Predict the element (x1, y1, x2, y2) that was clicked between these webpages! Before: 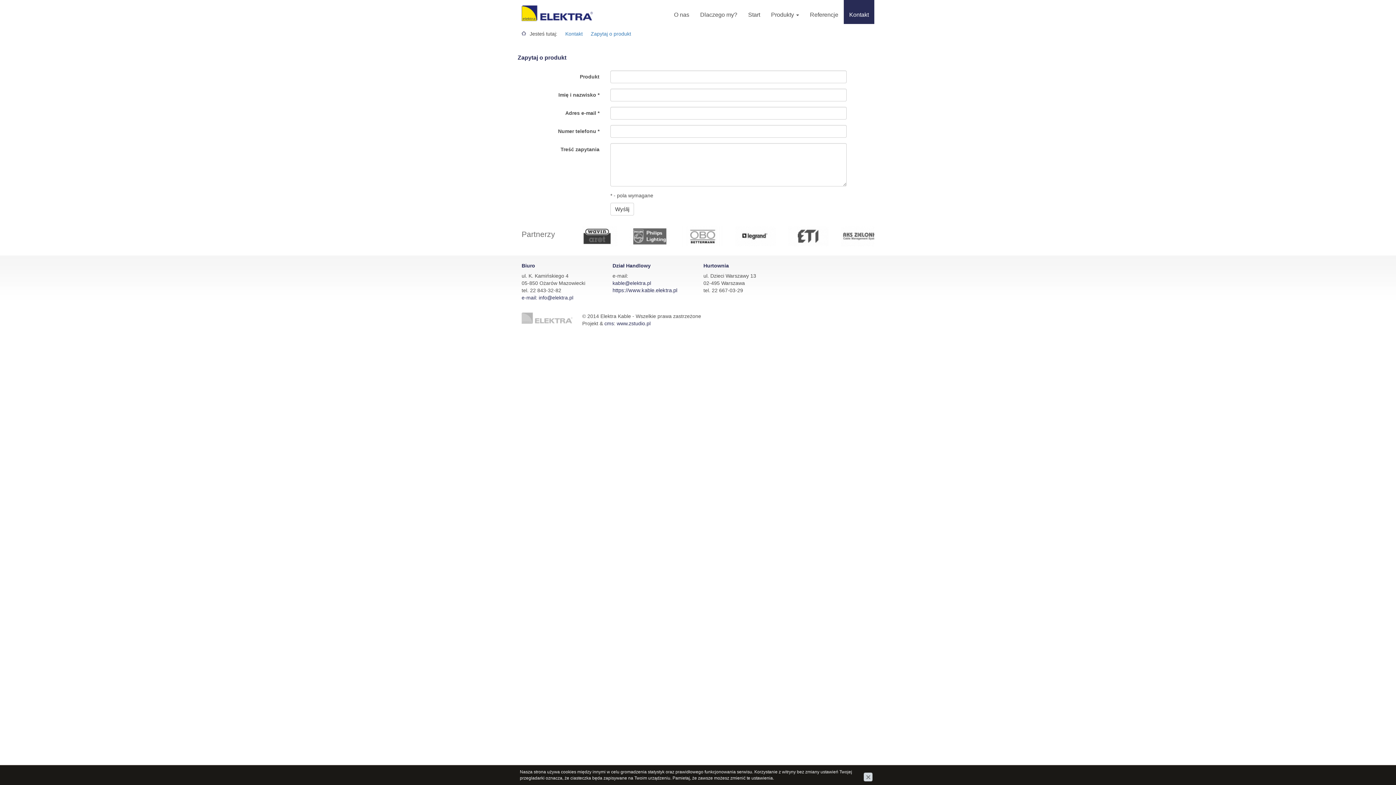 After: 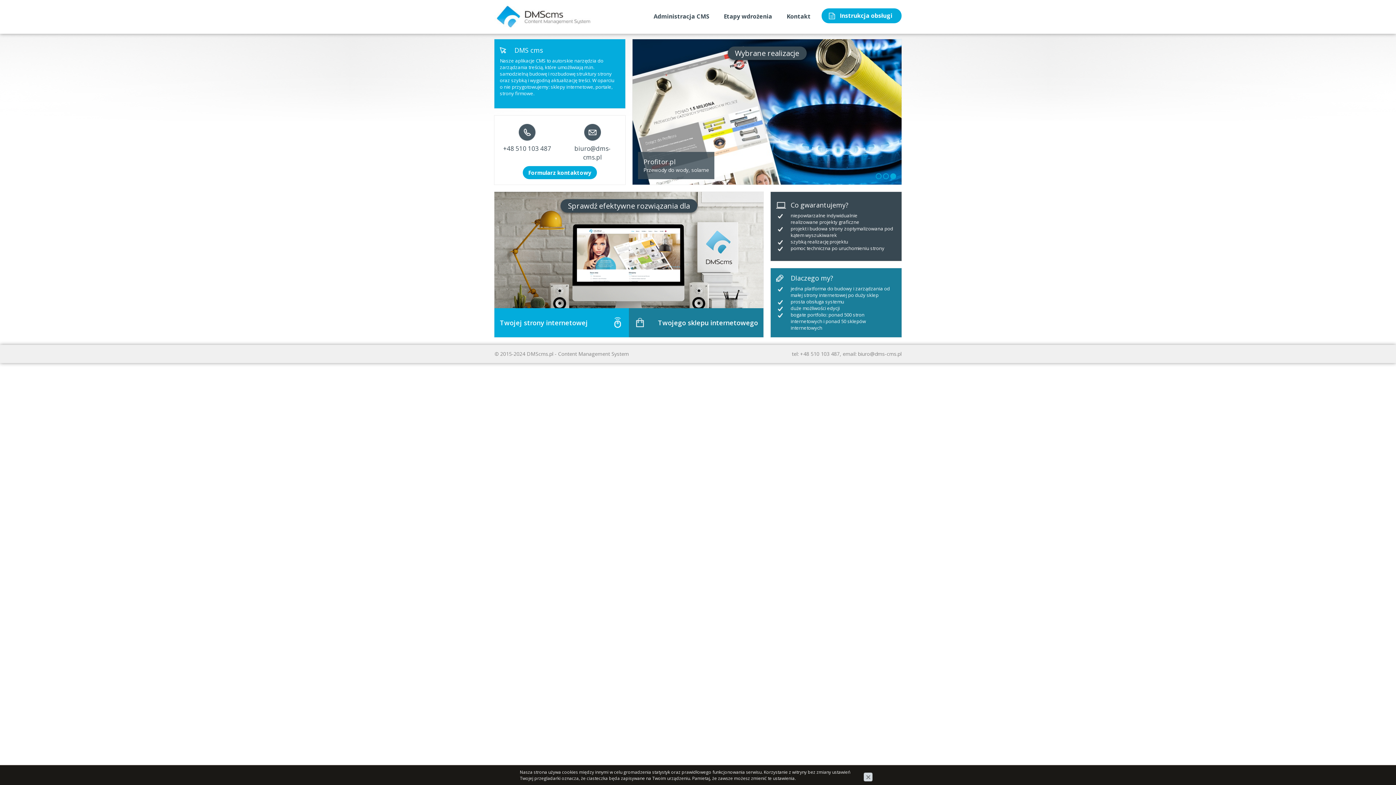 Action: label: cms bbox: (604, 320, 614, 326)